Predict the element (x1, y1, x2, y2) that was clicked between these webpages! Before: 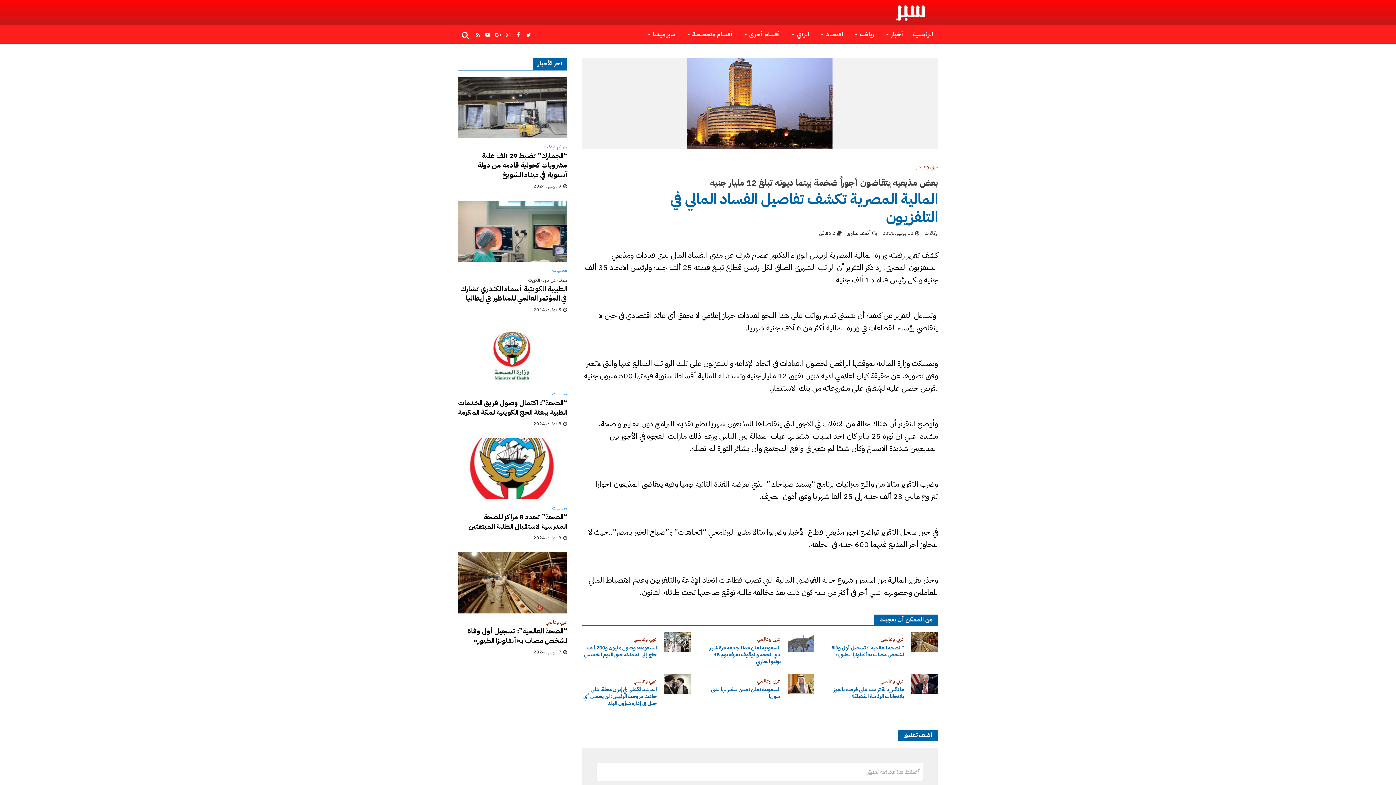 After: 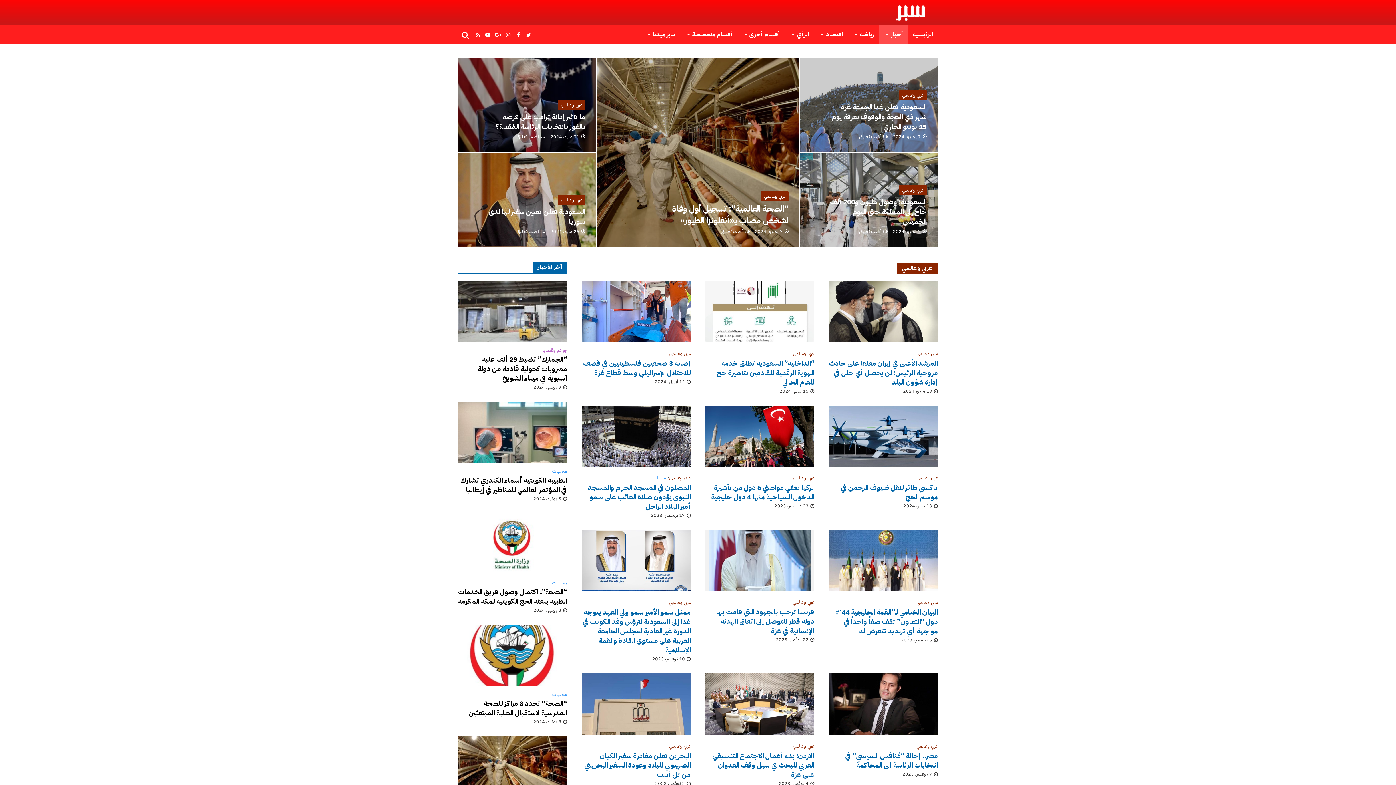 Action: bbox: (633, 677, 656, 686) label: عربي وعالمي